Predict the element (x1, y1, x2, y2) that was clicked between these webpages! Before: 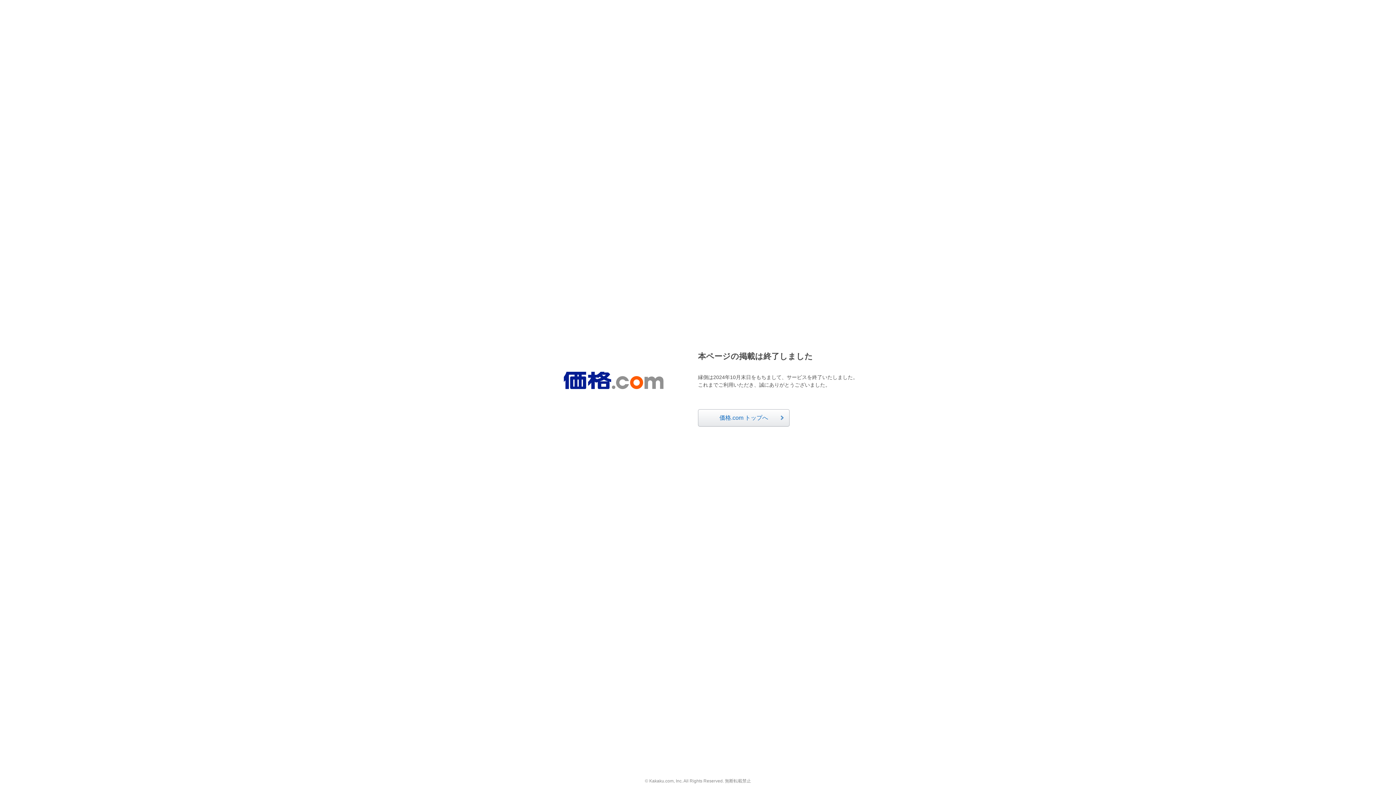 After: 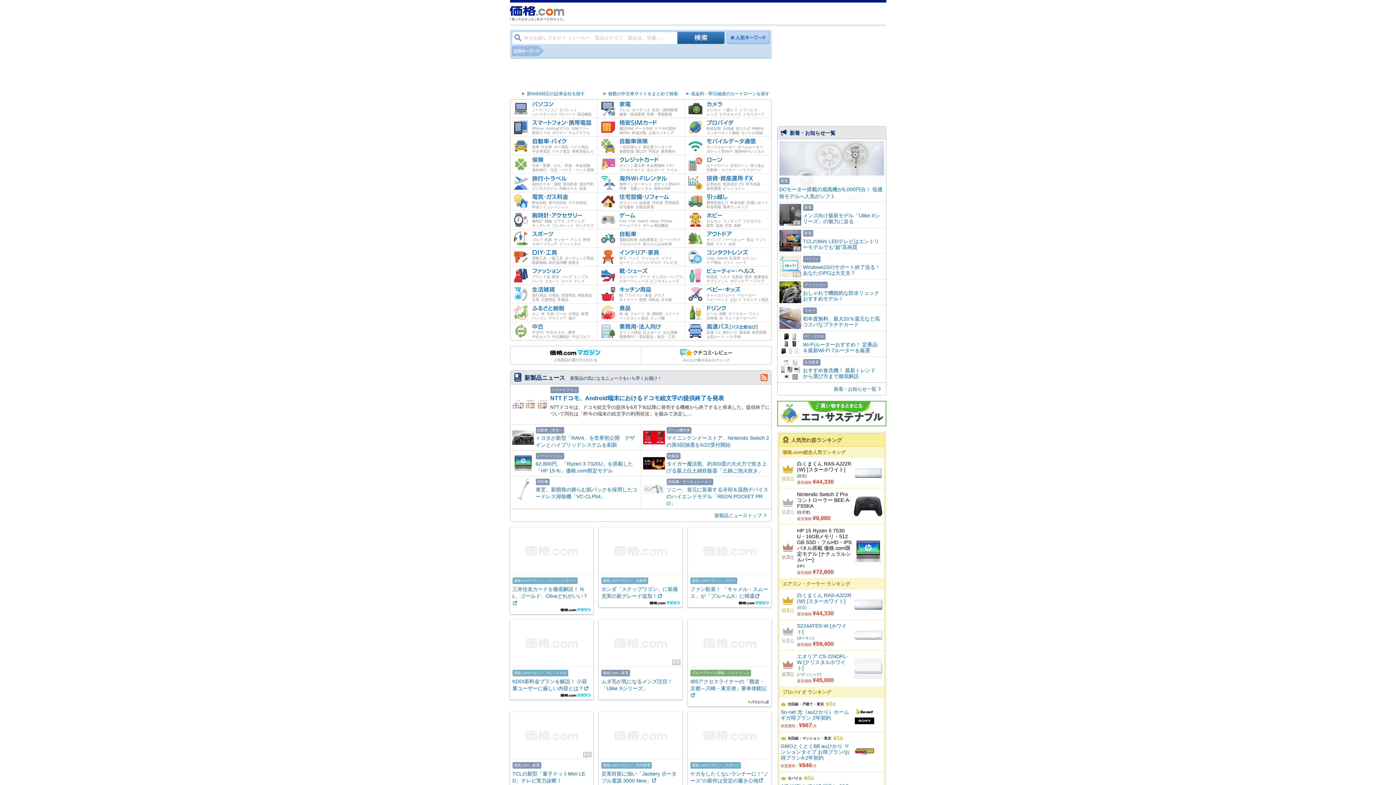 Action: bbox: (698, 409, 789, 426) label: 価格.com トップへ